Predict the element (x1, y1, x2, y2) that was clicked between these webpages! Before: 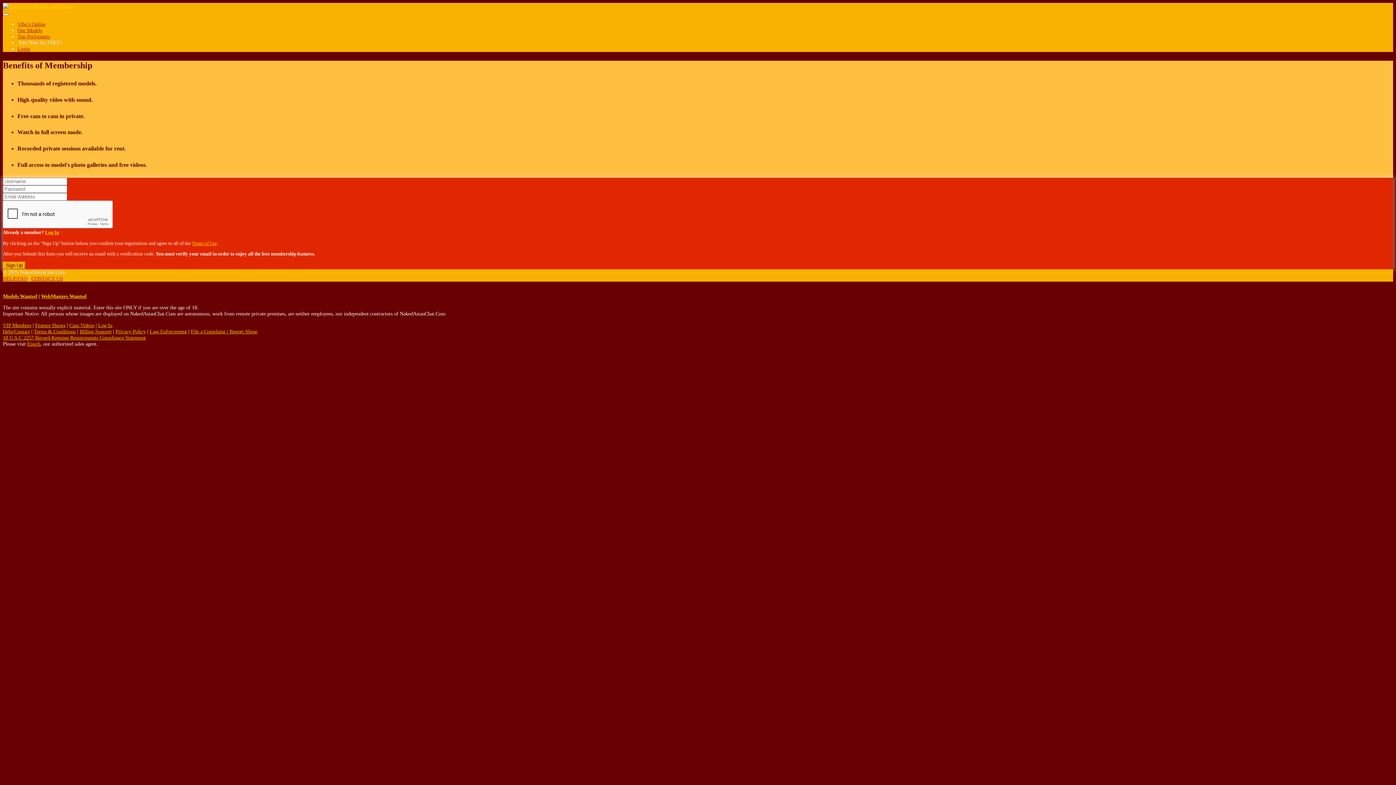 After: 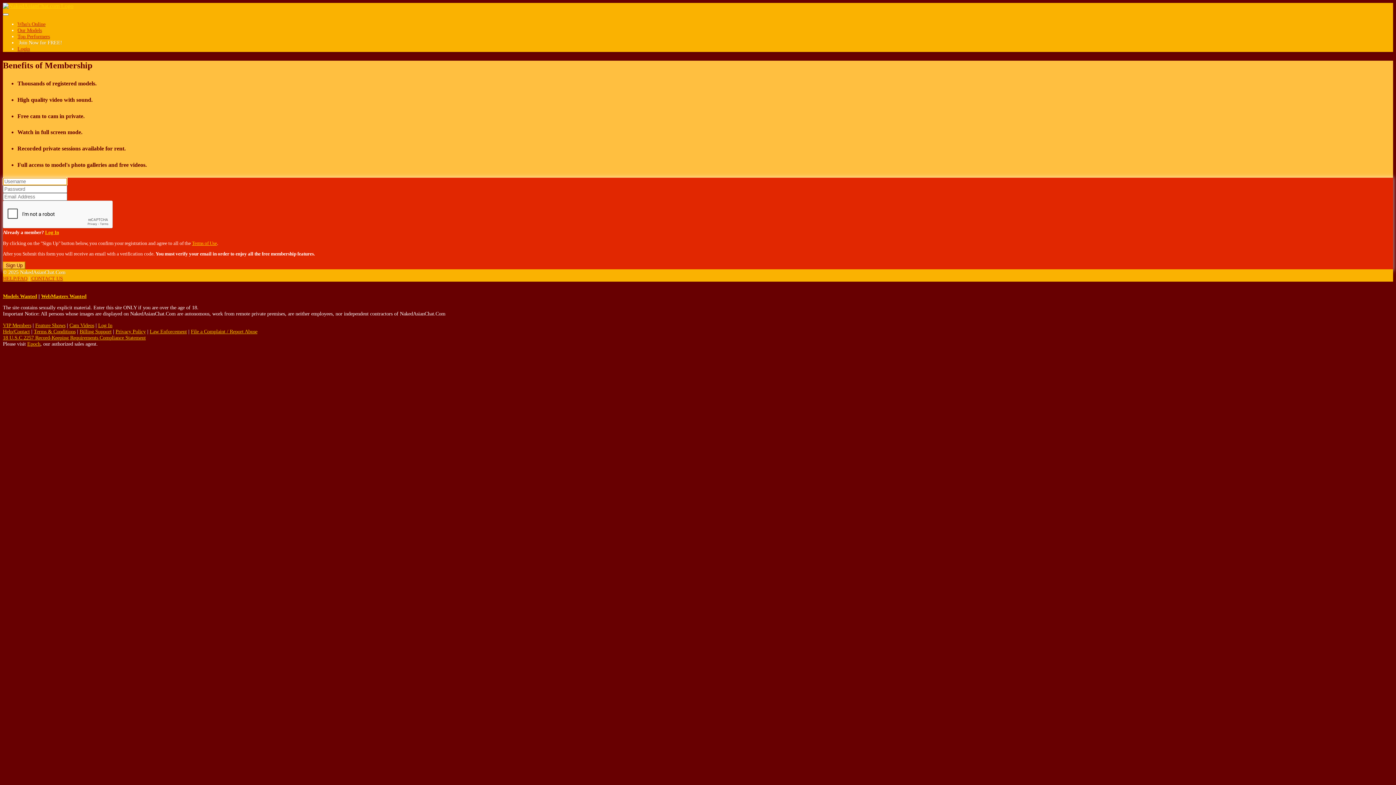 Action: bbox: (2, 261, 25, 269) label: Sign Up